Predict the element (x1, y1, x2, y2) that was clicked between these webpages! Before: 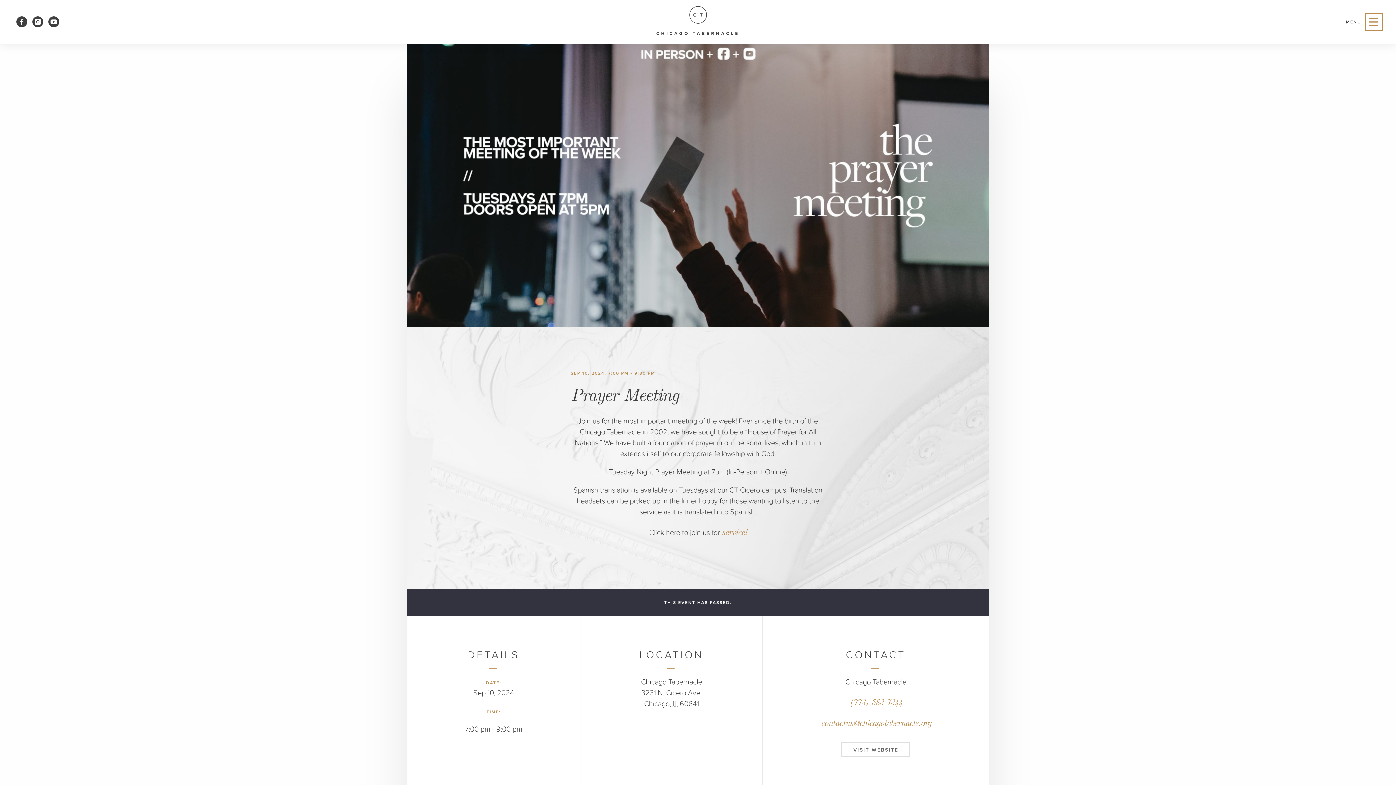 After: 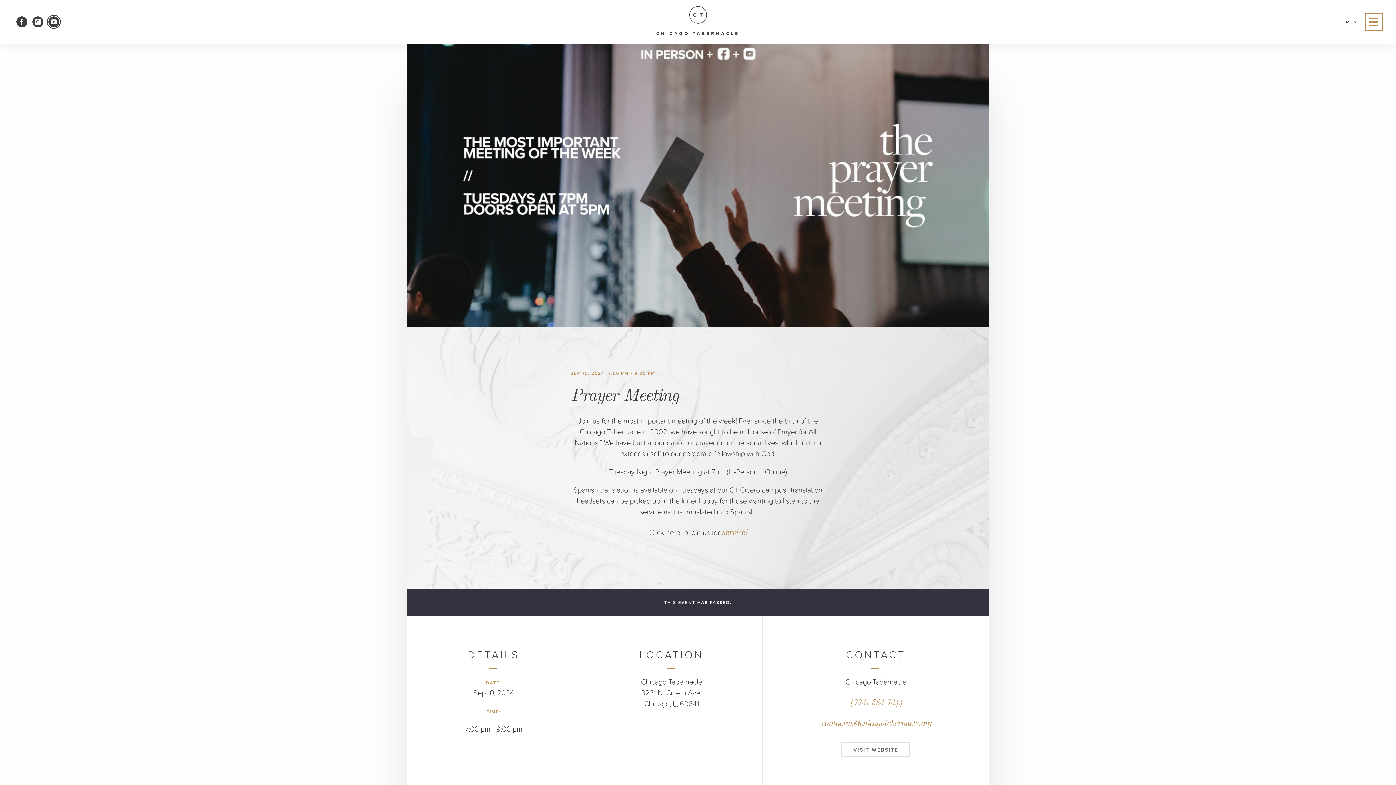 Action: bbox: (48, 16, 59, 27)